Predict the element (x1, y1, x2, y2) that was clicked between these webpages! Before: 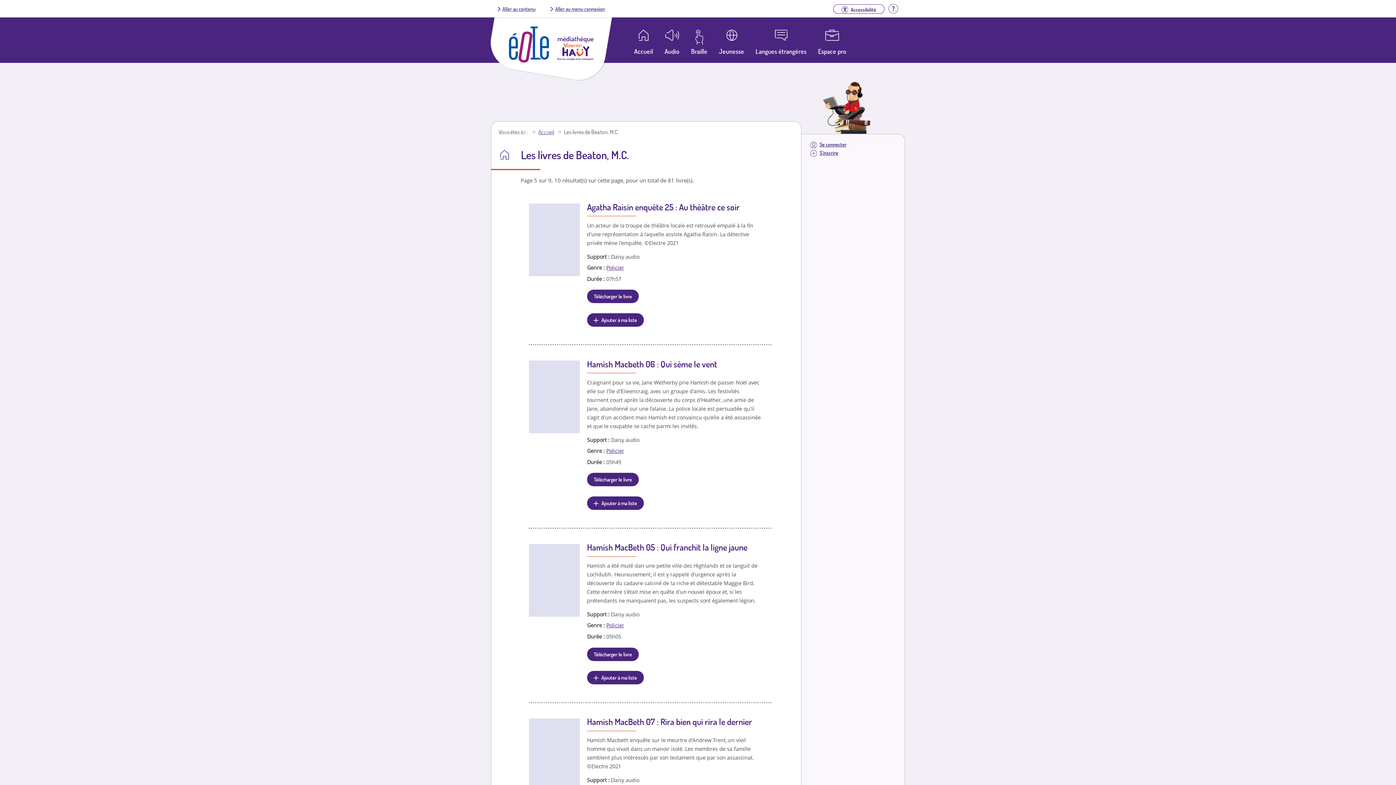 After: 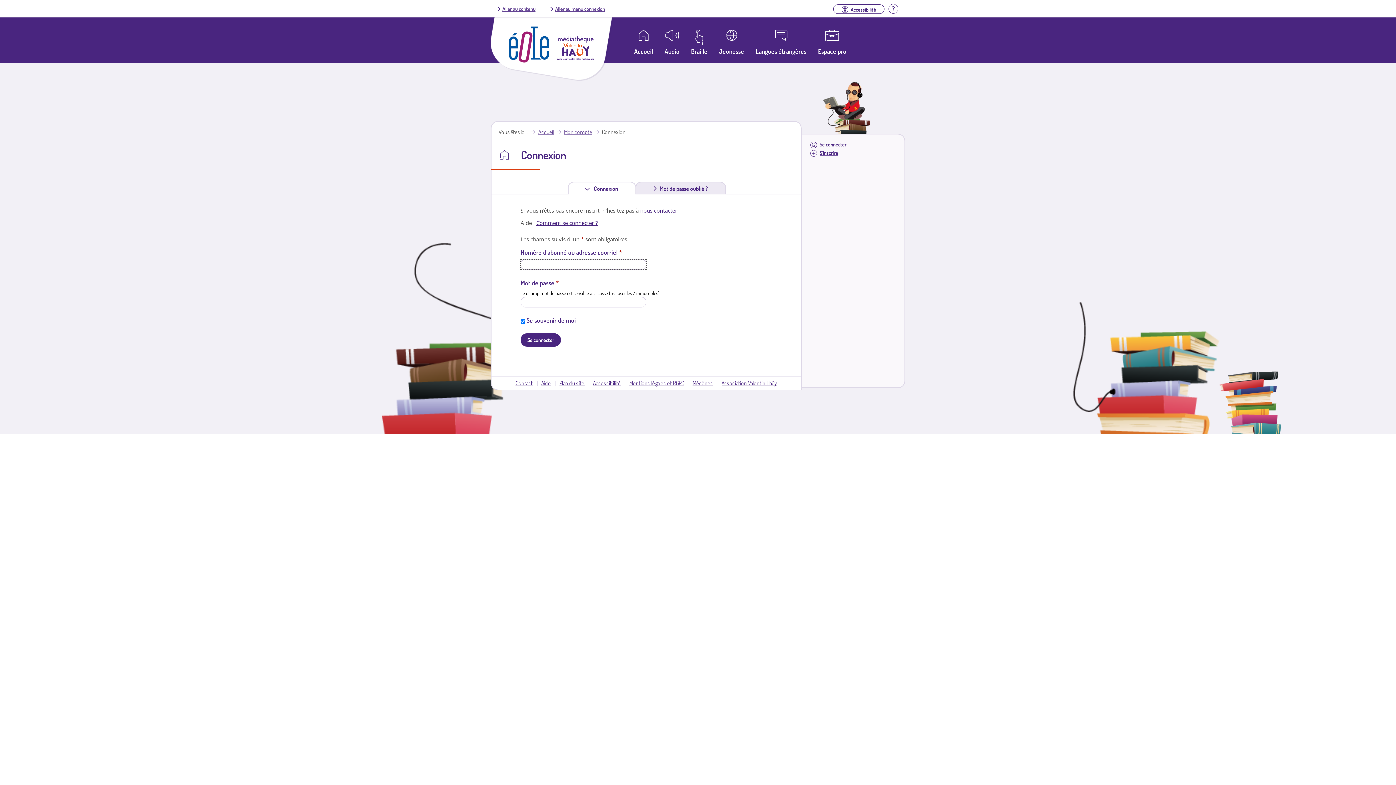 Action: label: Télécharger le livre bbox: (587, 289, 638, 303)